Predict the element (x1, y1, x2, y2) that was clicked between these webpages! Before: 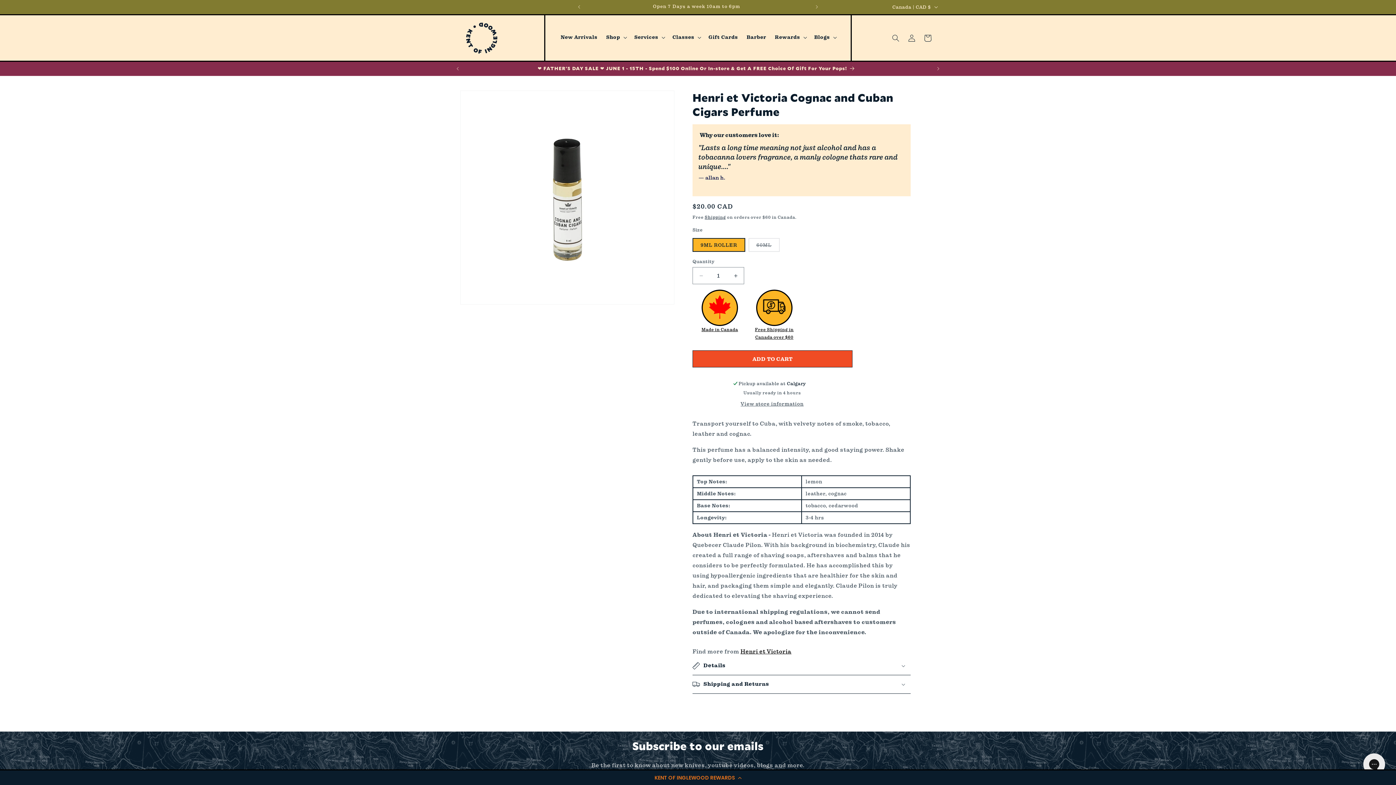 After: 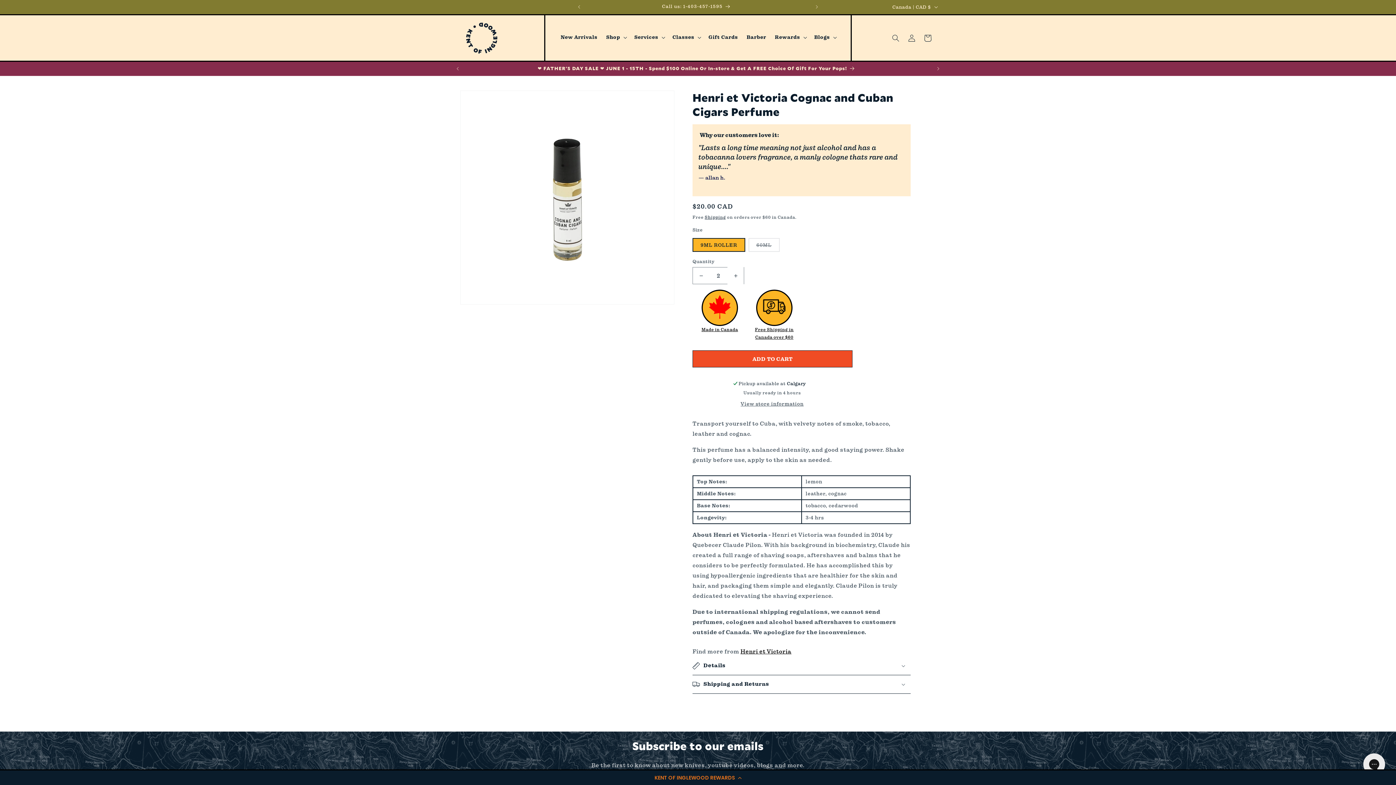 Action: label: Increase quantity for Henri et Victoria Cognac and Cuban Cigars Perfume bbox: (727, 267, 744, 284)